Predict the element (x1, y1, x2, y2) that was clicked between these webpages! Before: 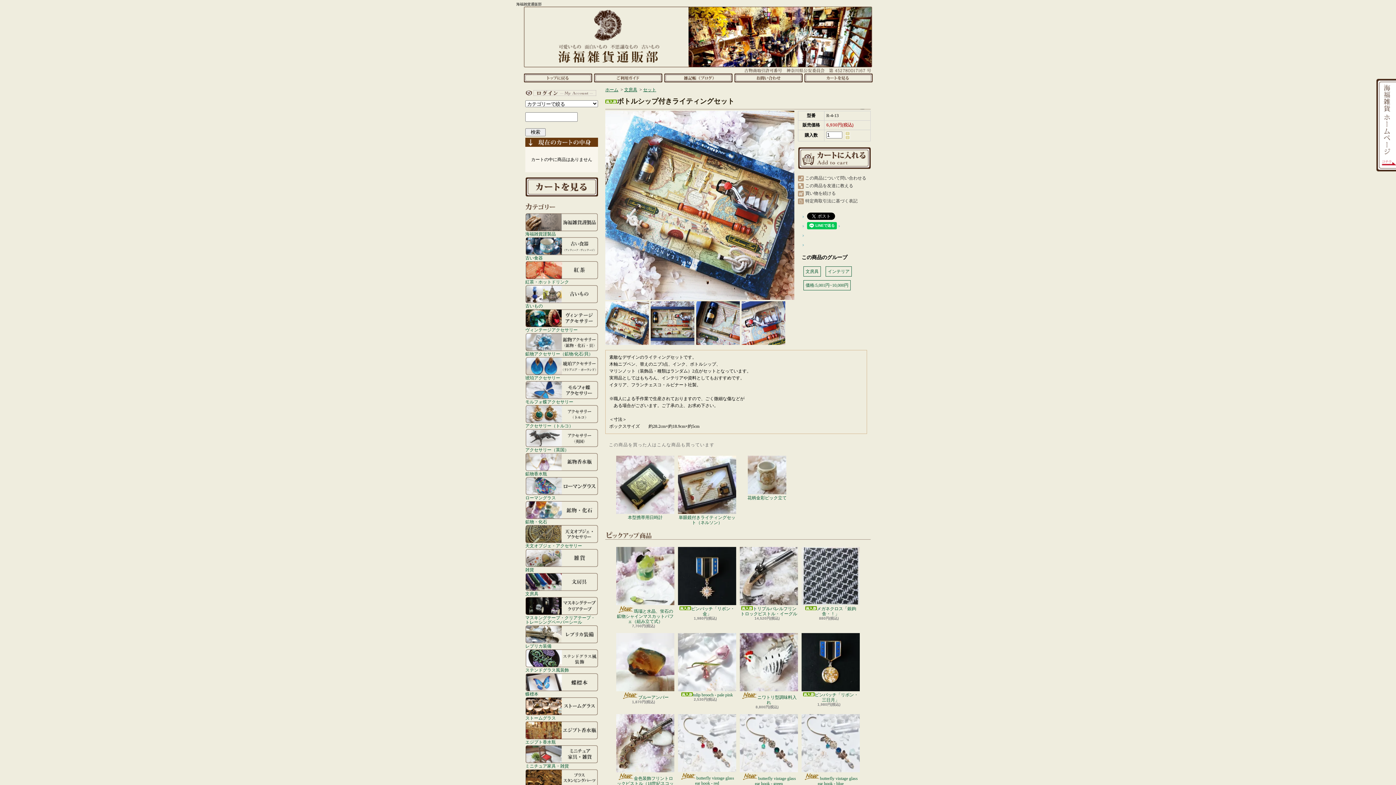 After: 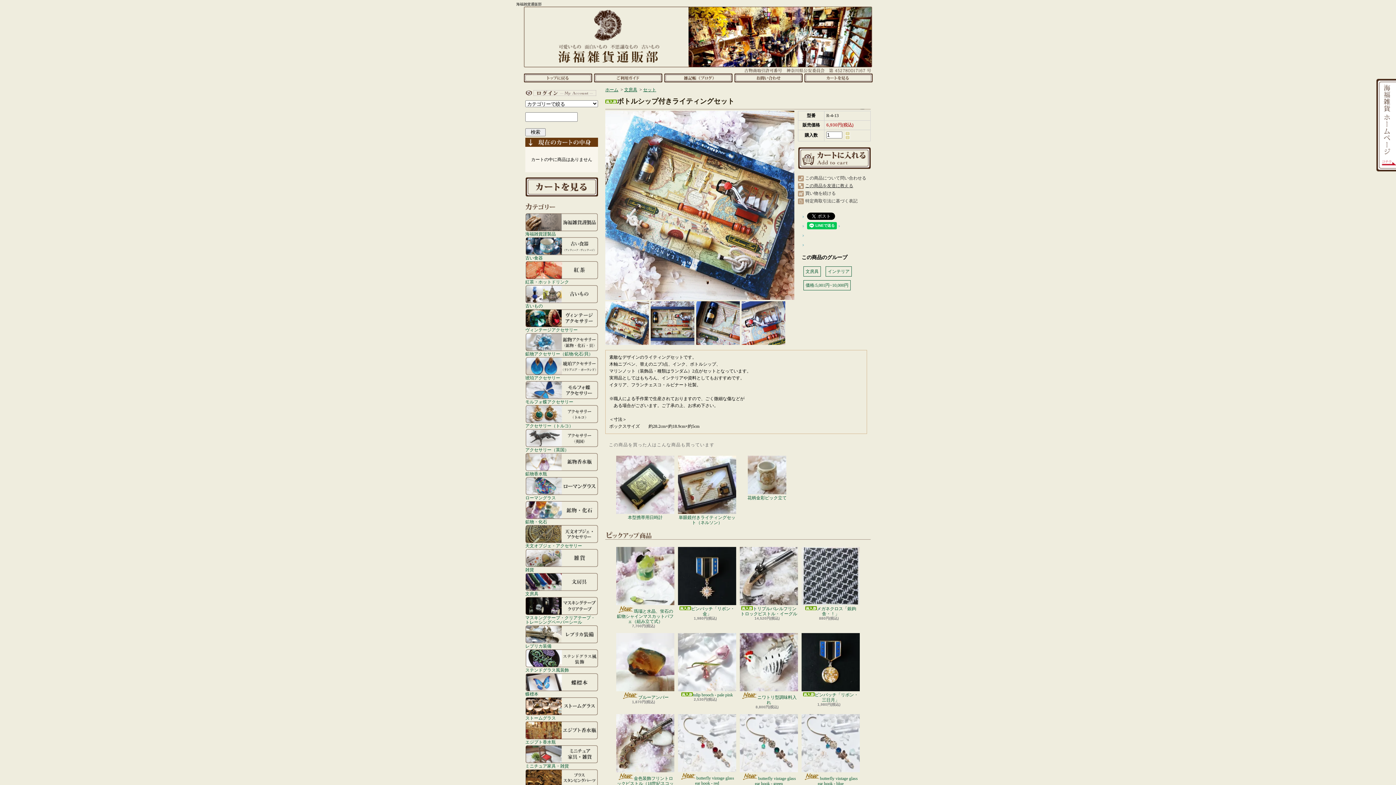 Action: bbox: (805, 183, 853, 188) label: この商品を友達に教える